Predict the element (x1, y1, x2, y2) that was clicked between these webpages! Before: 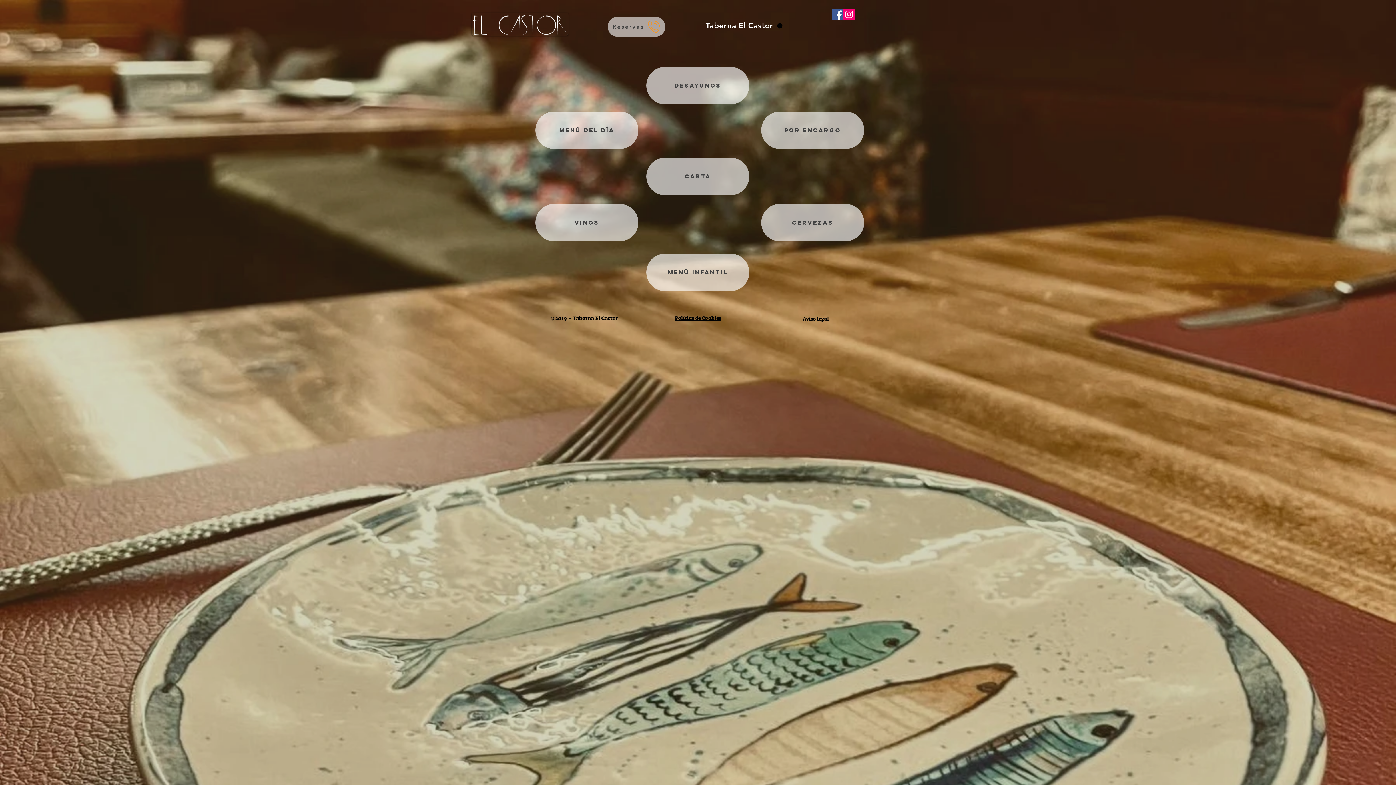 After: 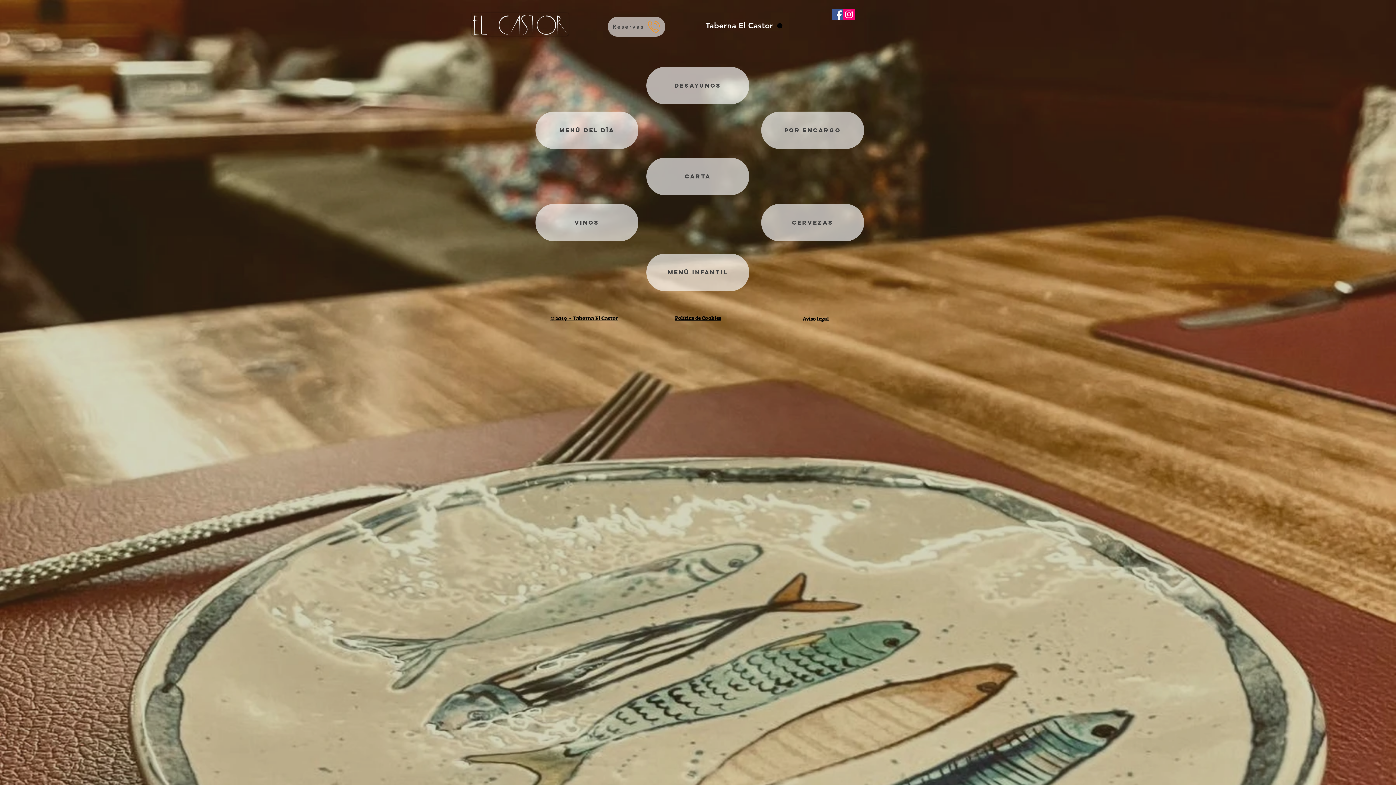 Action: bbox: (832, 8, 843, 20) label: Facebook